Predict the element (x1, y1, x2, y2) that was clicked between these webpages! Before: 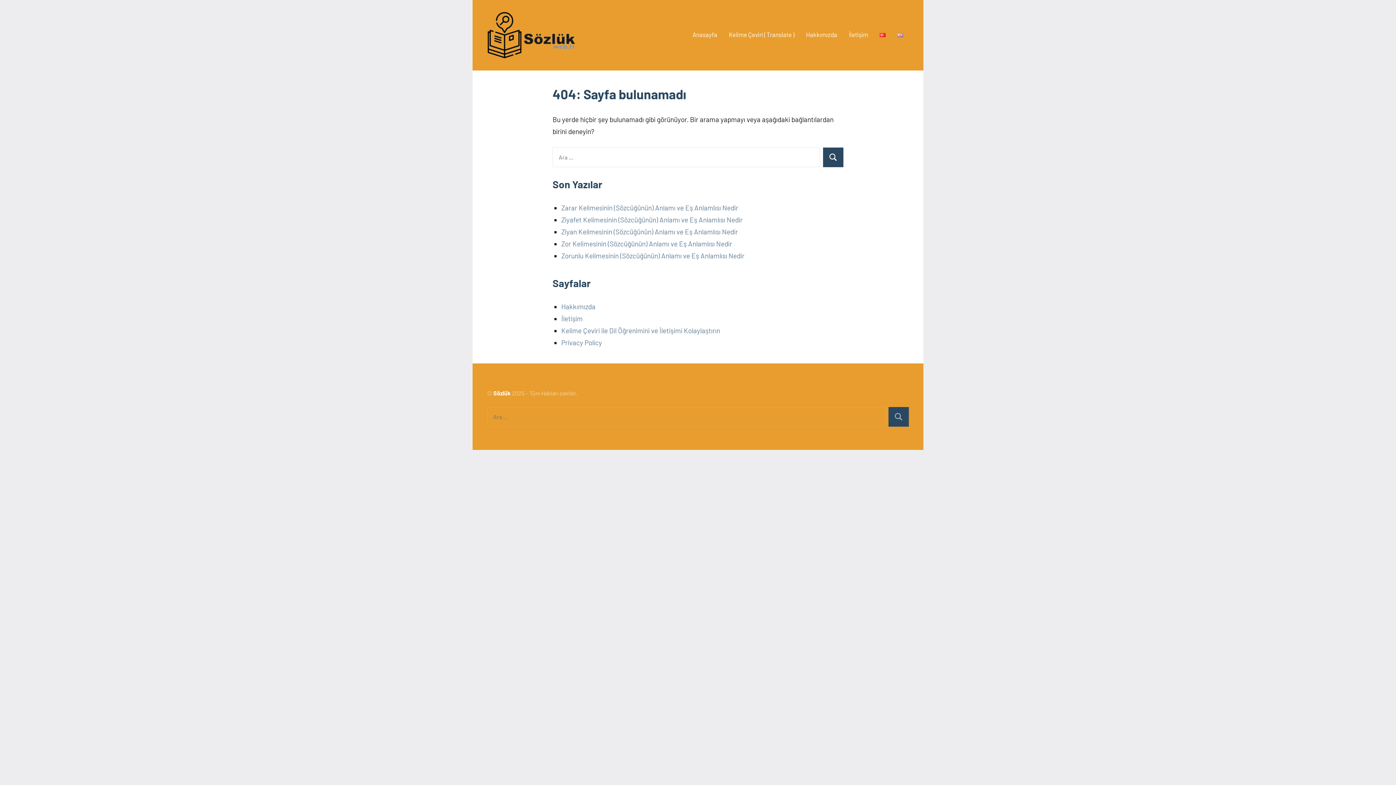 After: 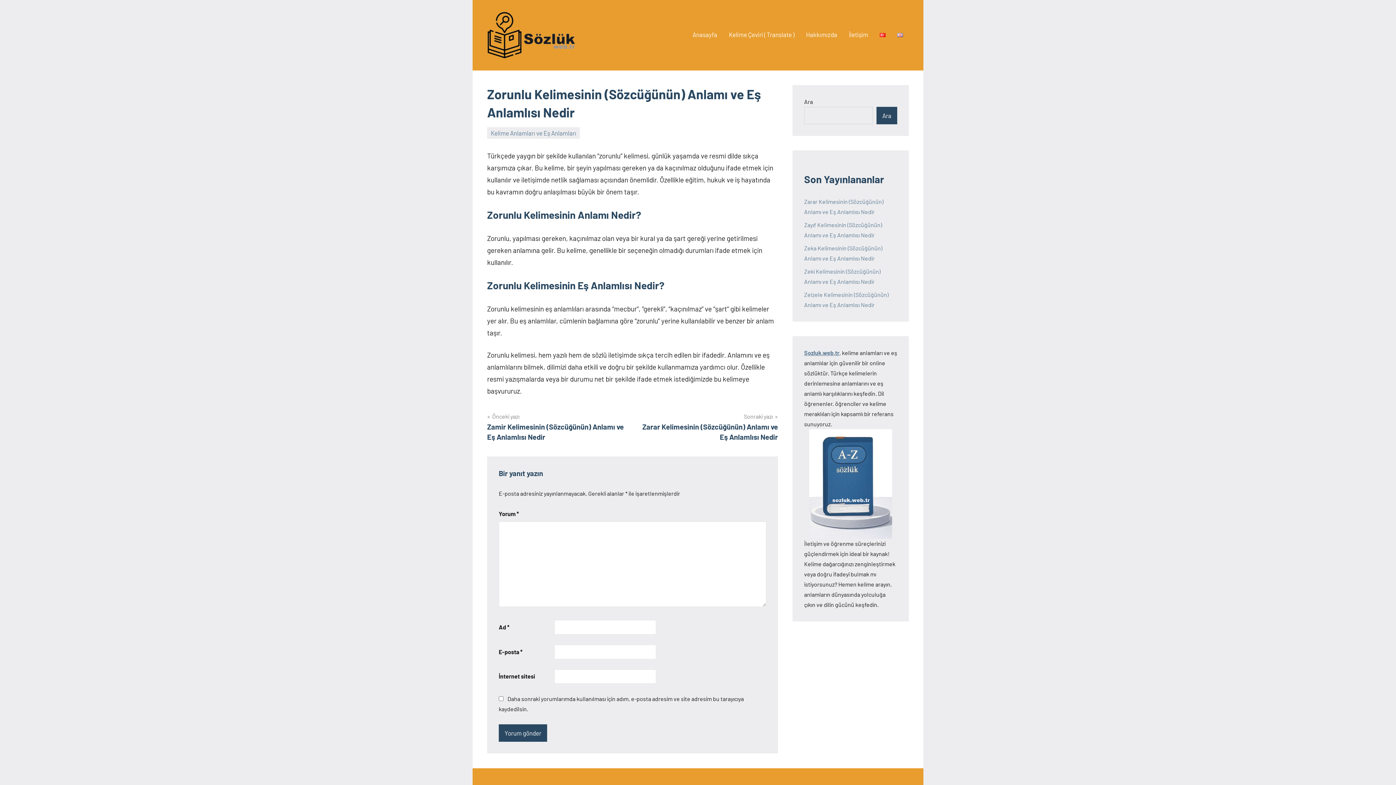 Action: label: Zorunlu Kelimesinin (Sözcüğünün) Anlamı ve Eş Anlamlısı Nedir bbox: (561, 251, 744, 260)